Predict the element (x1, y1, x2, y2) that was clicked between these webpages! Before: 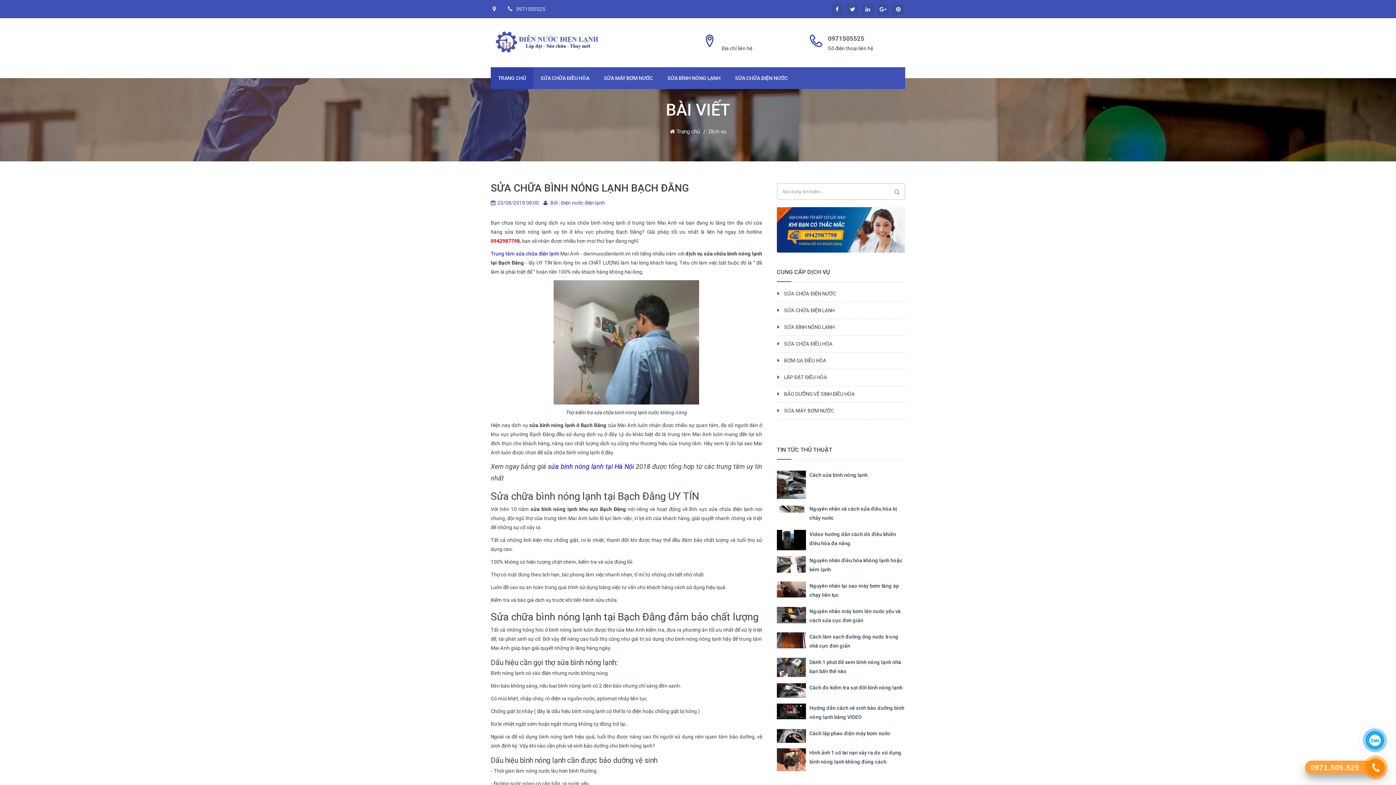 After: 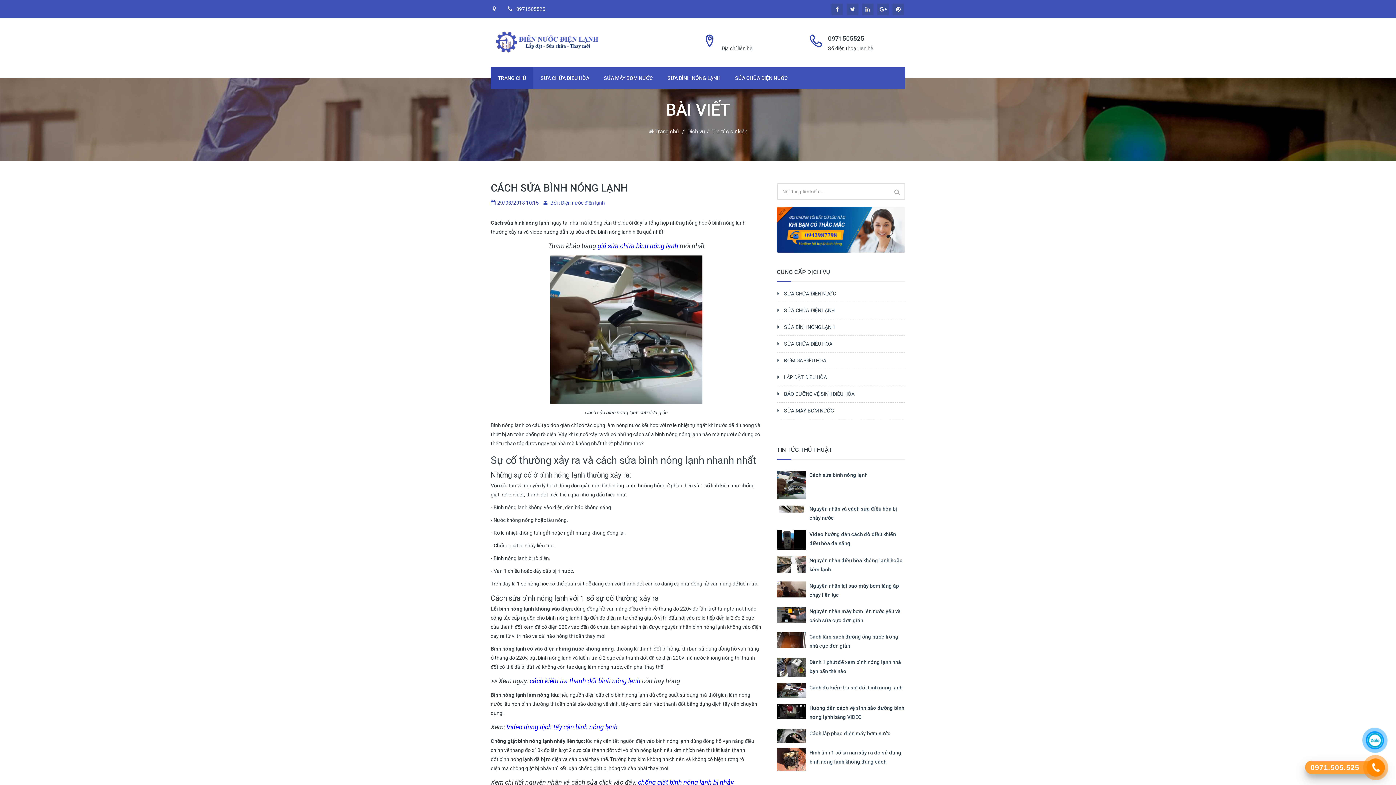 Action: bbox: (809, 472, 867, 478) label: Cách sửa bình nóng lạnh